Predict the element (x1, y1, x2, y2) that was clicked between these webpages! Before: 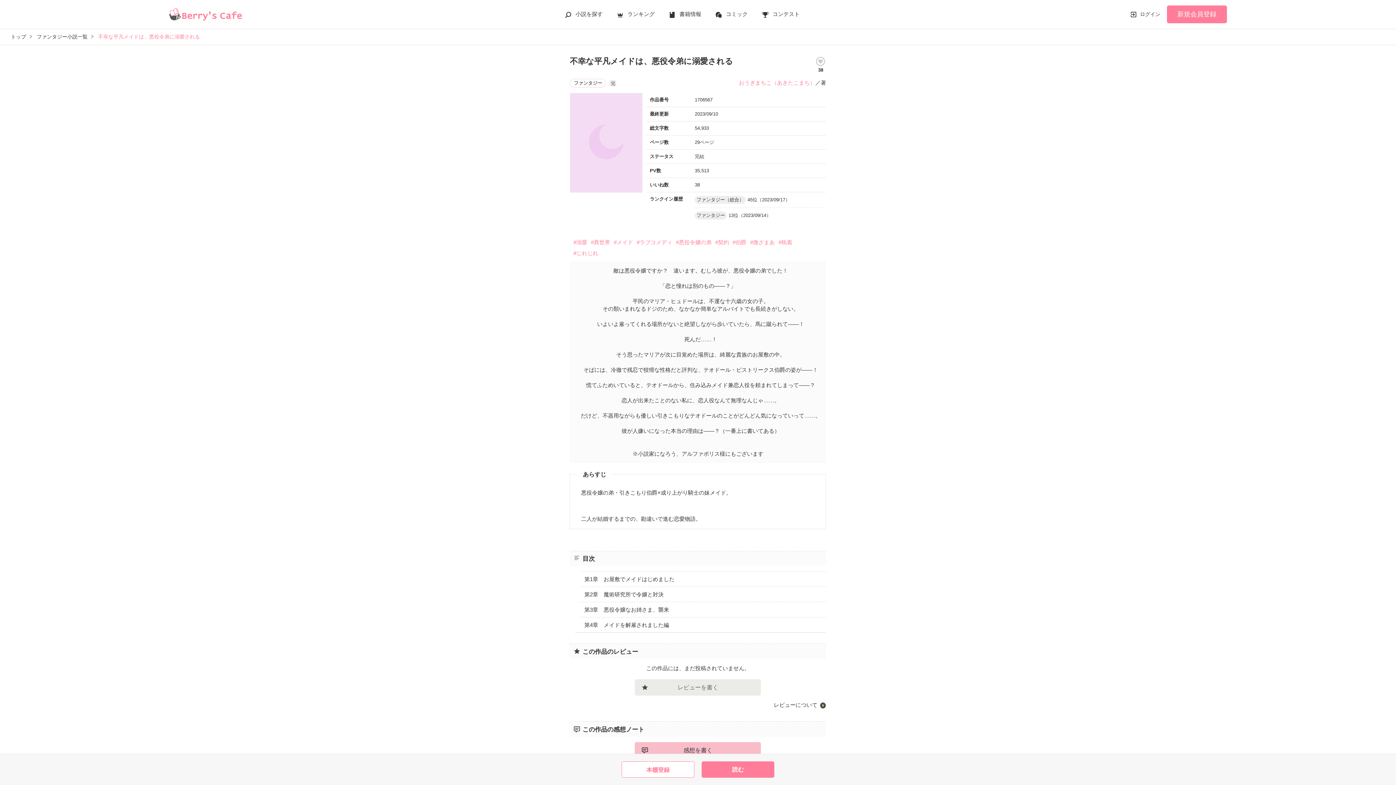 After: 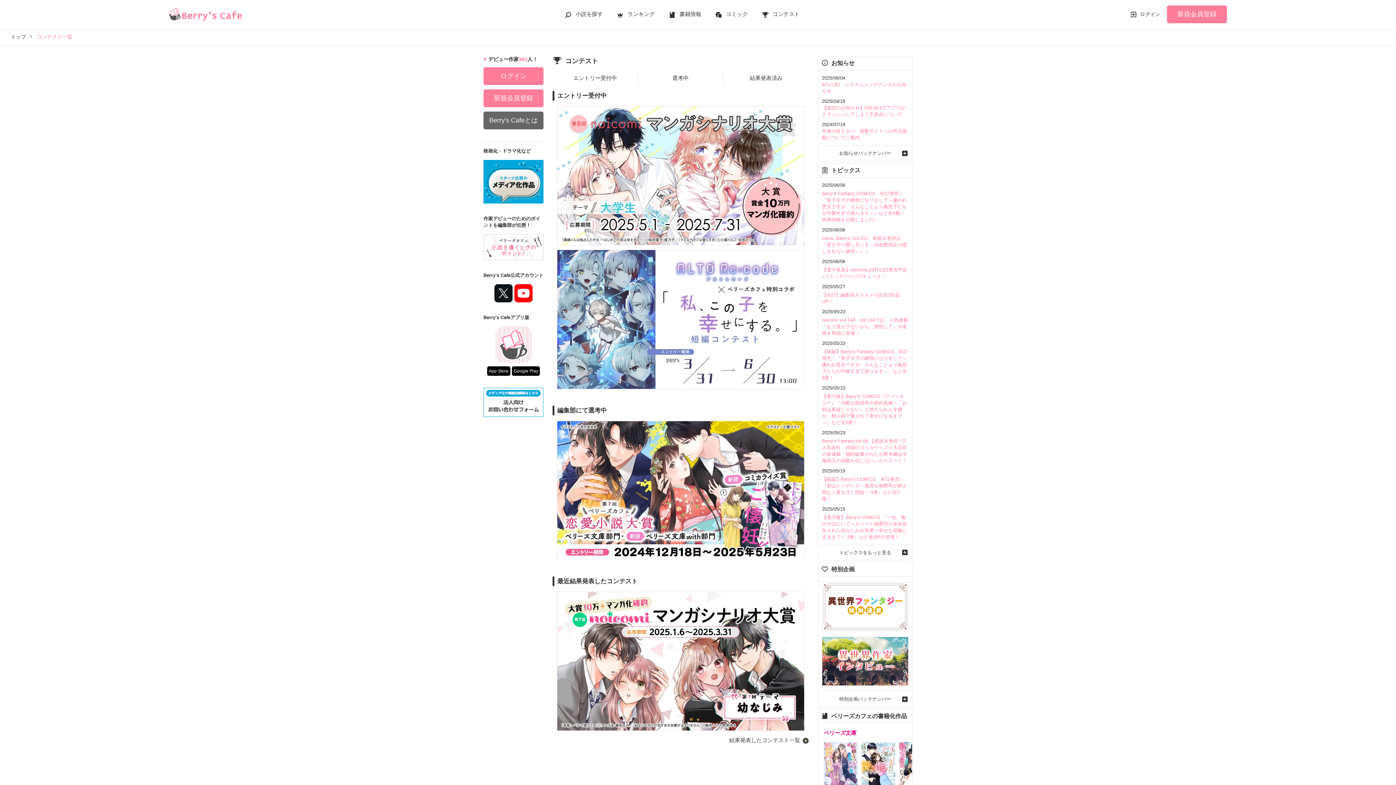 Action: label: コンテスト bbox: (761, 11, 799, 17)